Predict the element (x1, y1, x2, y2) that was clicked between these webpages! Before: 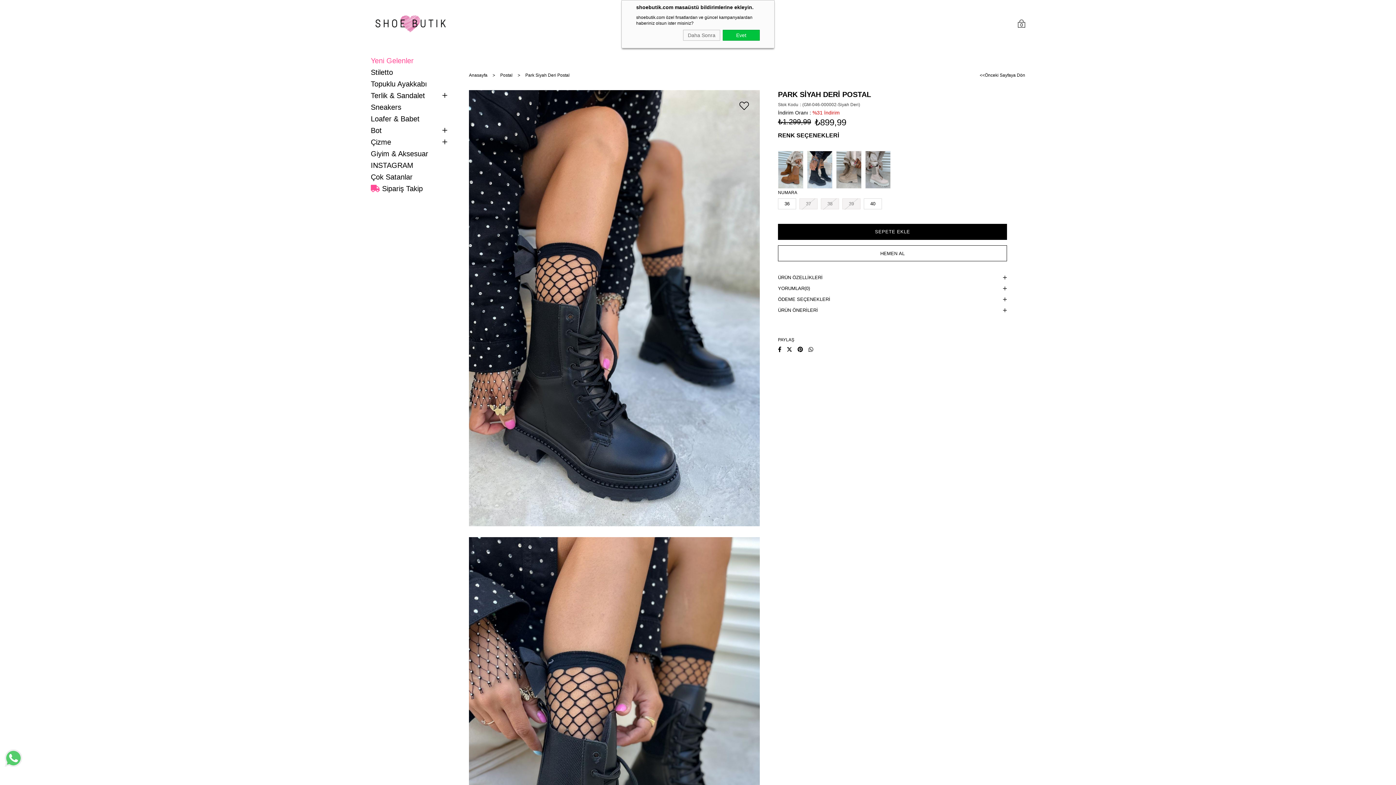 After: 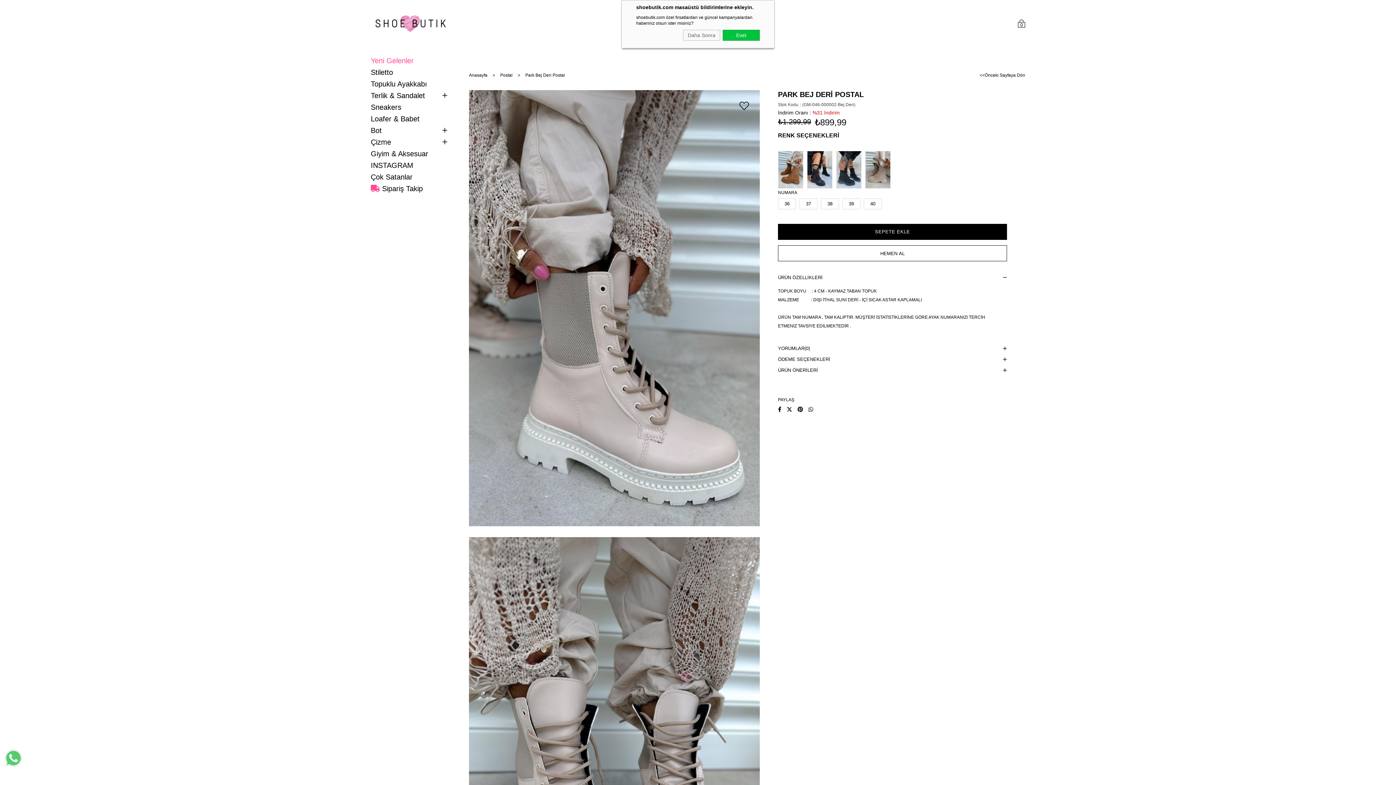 Action: bbox: (865, 150, 894, 188)